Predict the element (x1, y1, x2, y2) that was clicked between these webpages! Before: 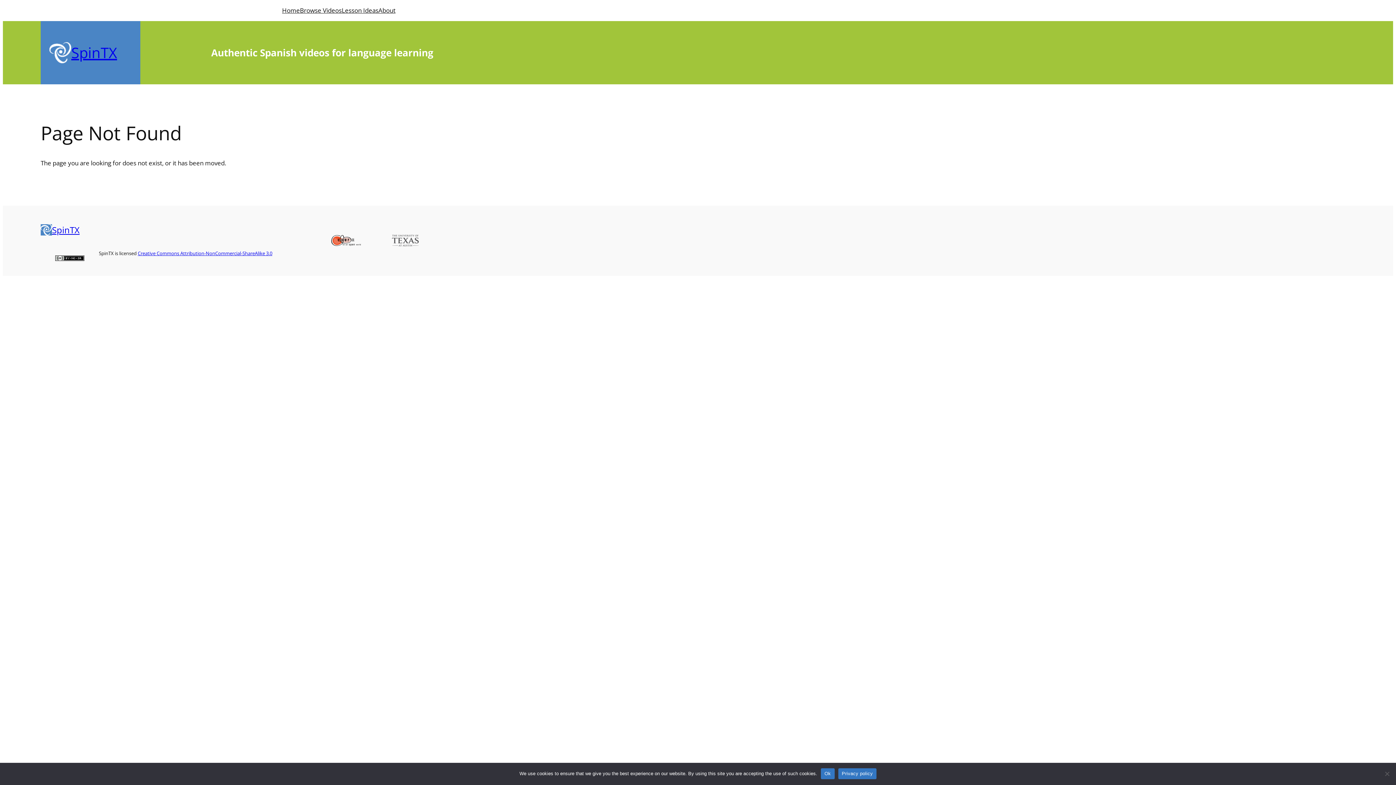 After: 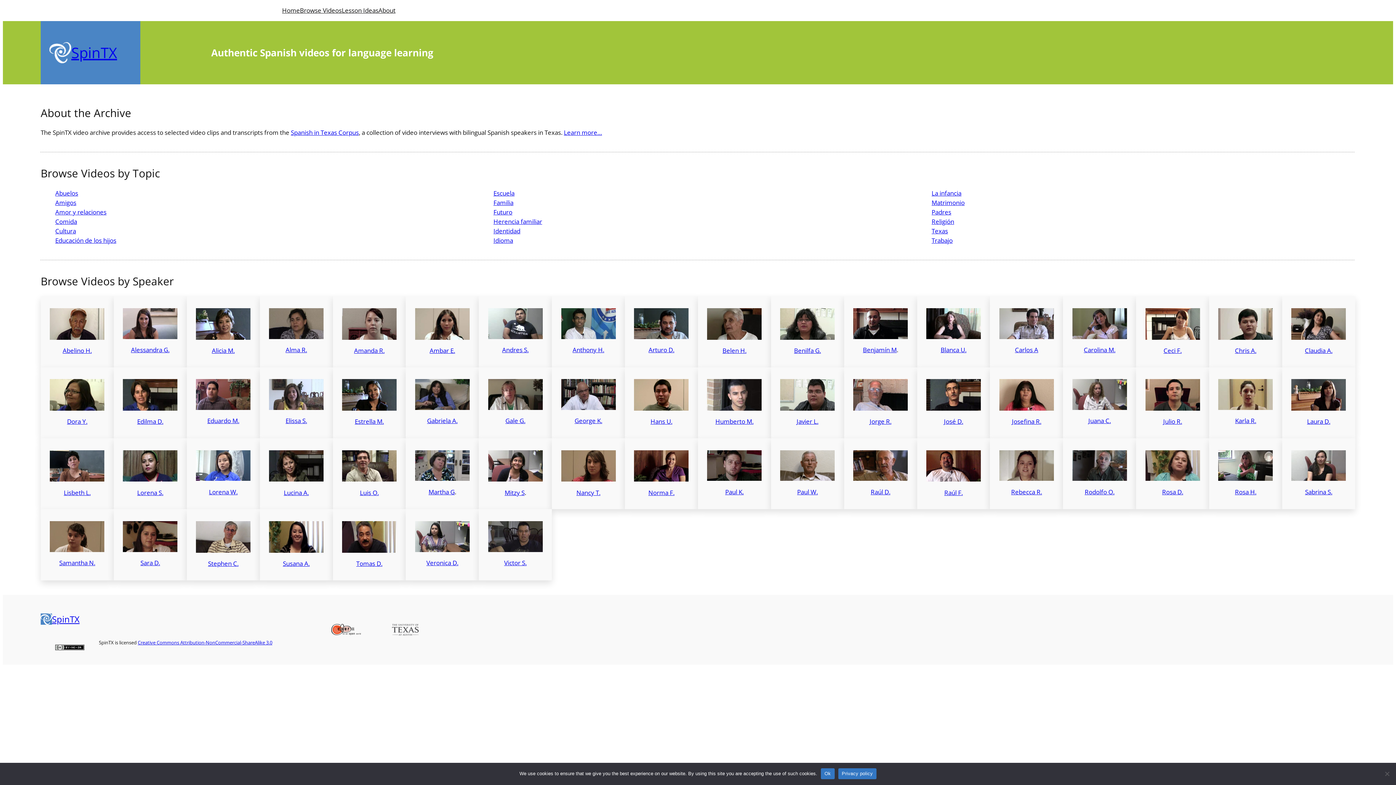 Action: bbox: (40, 224, 52, 235)